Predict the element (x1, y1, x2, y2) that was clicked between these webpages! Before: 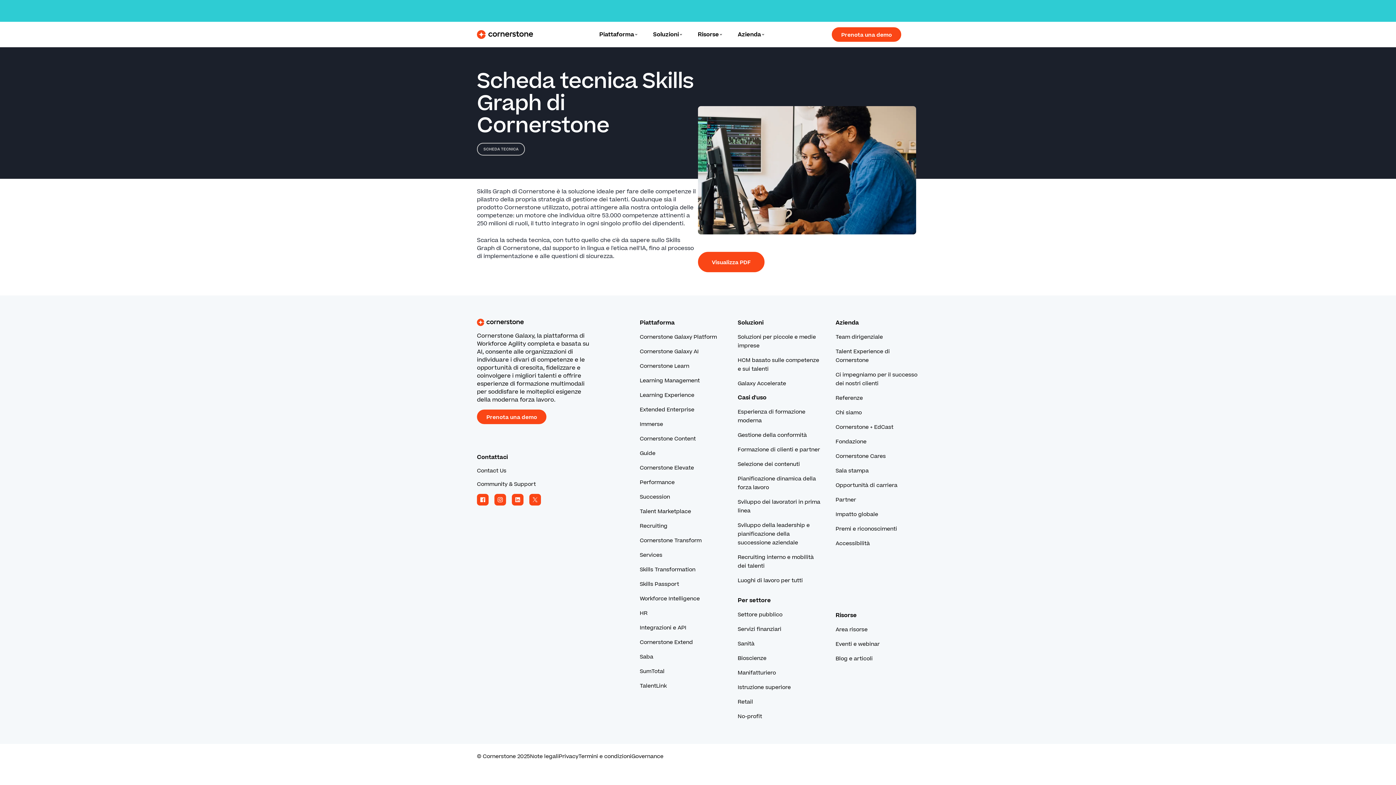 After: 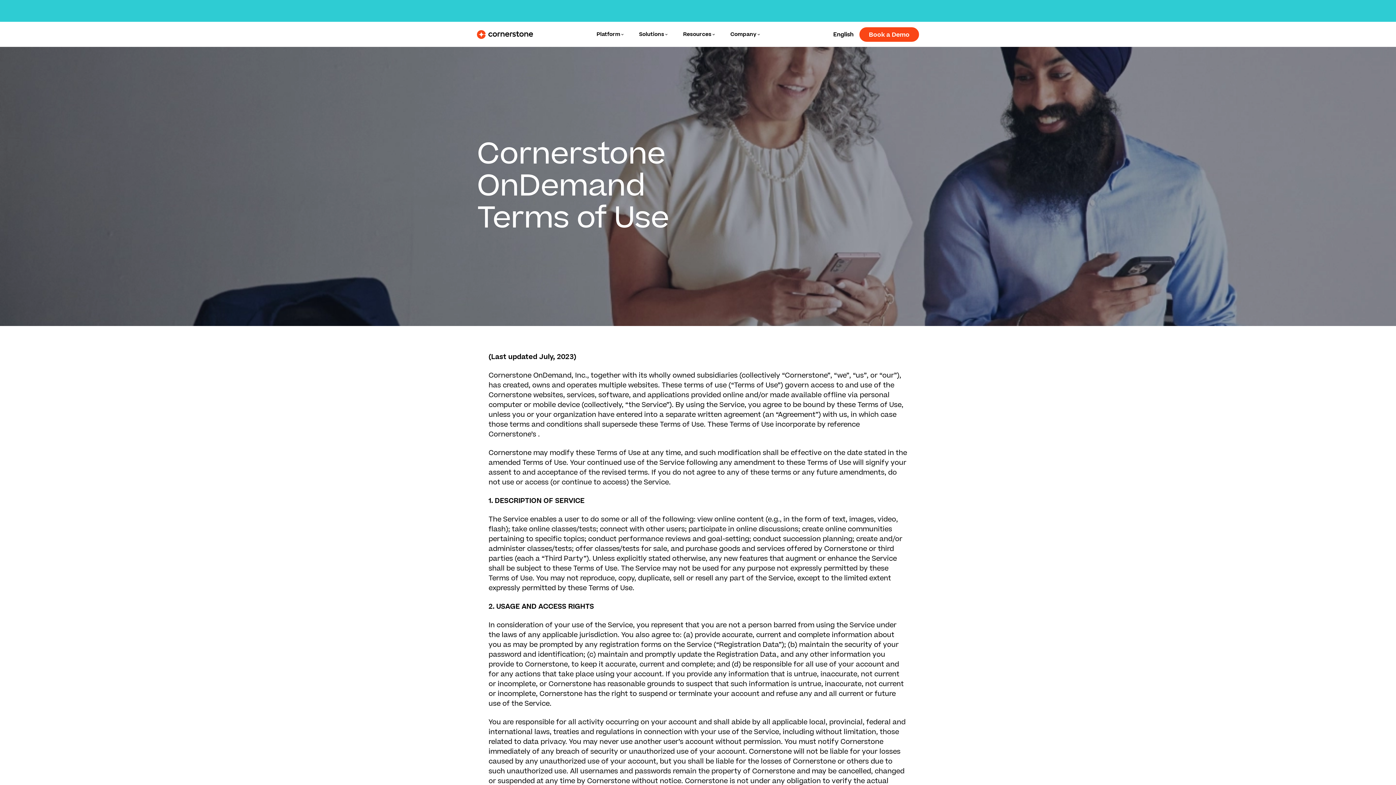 Action: bbox: (578, 753, 631, 760) label: Termini e condizioni